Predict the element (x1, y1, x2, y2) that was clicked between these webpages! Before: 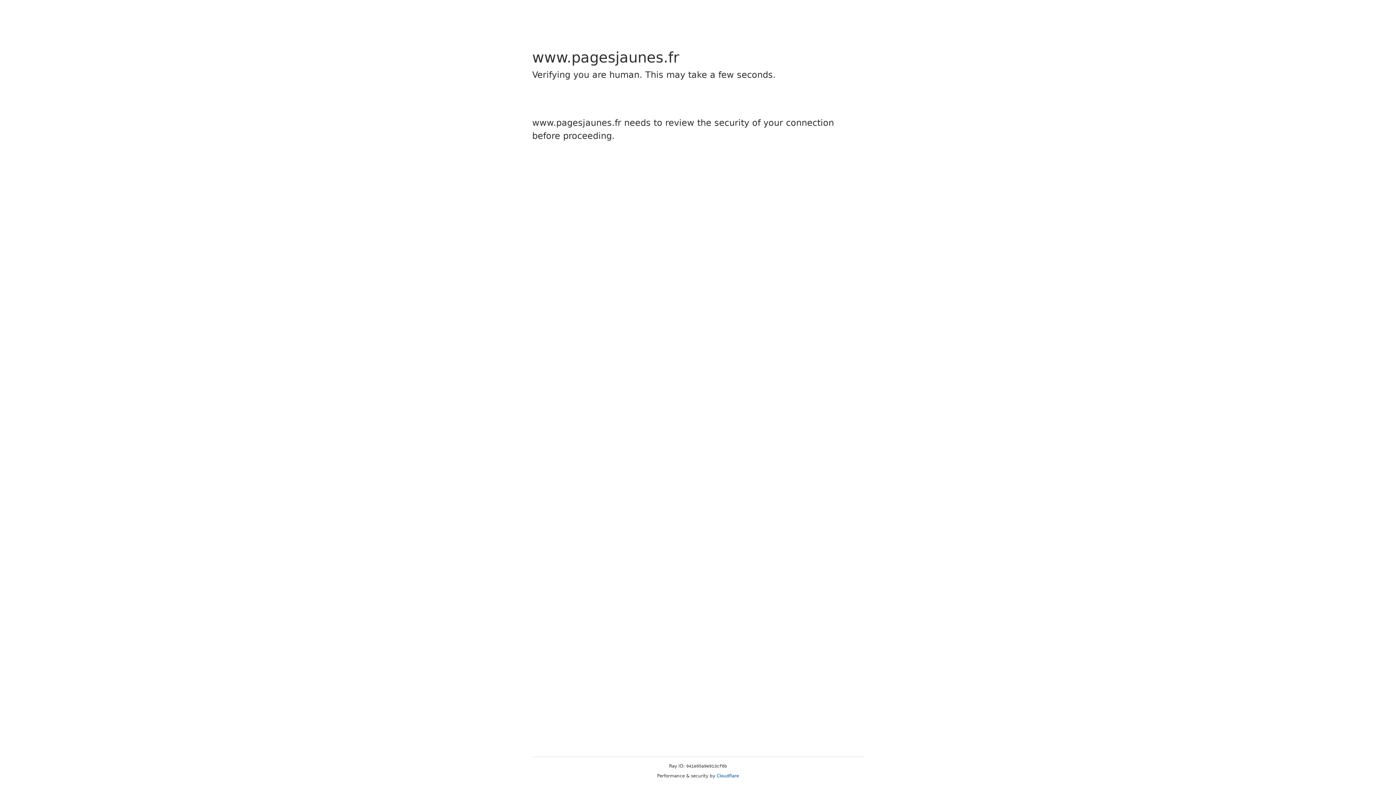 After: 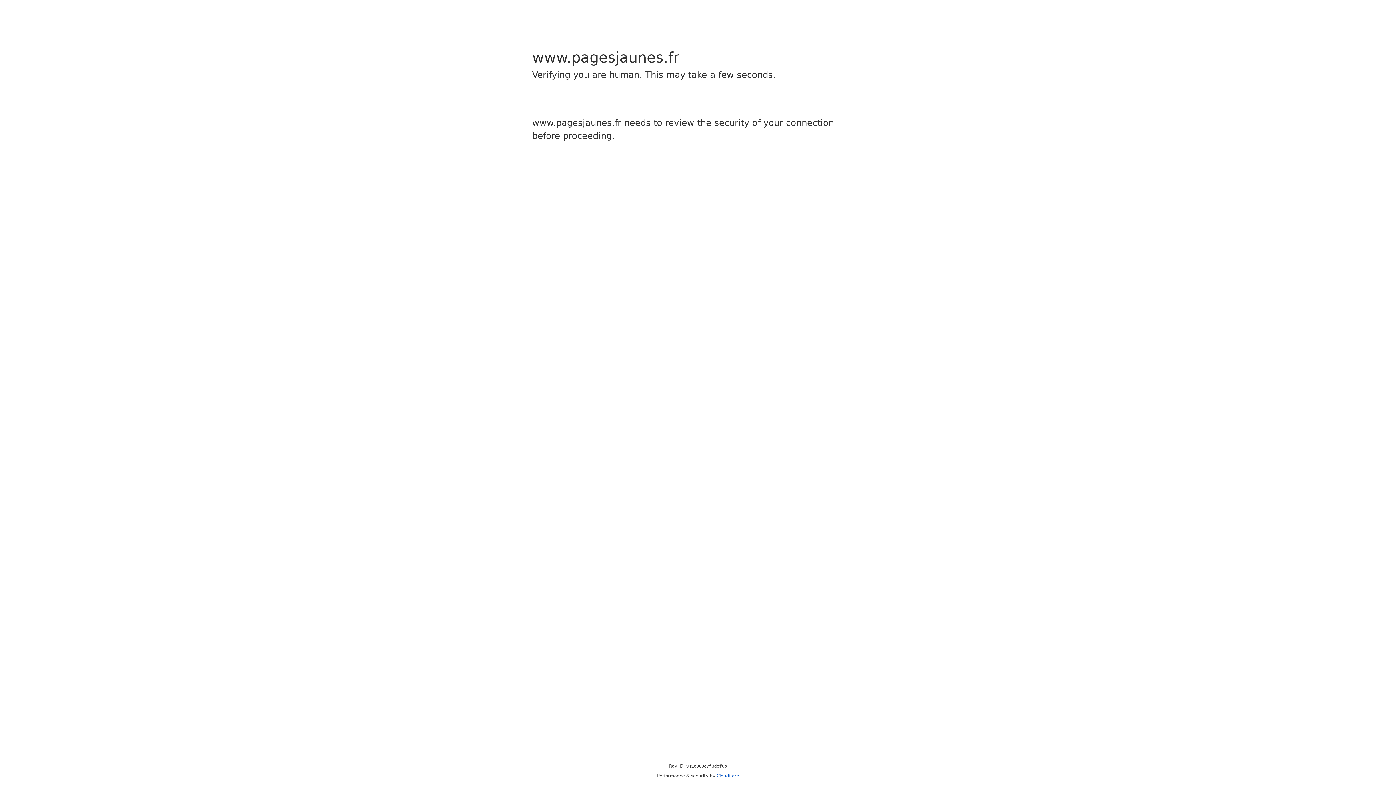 Action: bbox: (716, 773, 739, 778) label: Cloudflare